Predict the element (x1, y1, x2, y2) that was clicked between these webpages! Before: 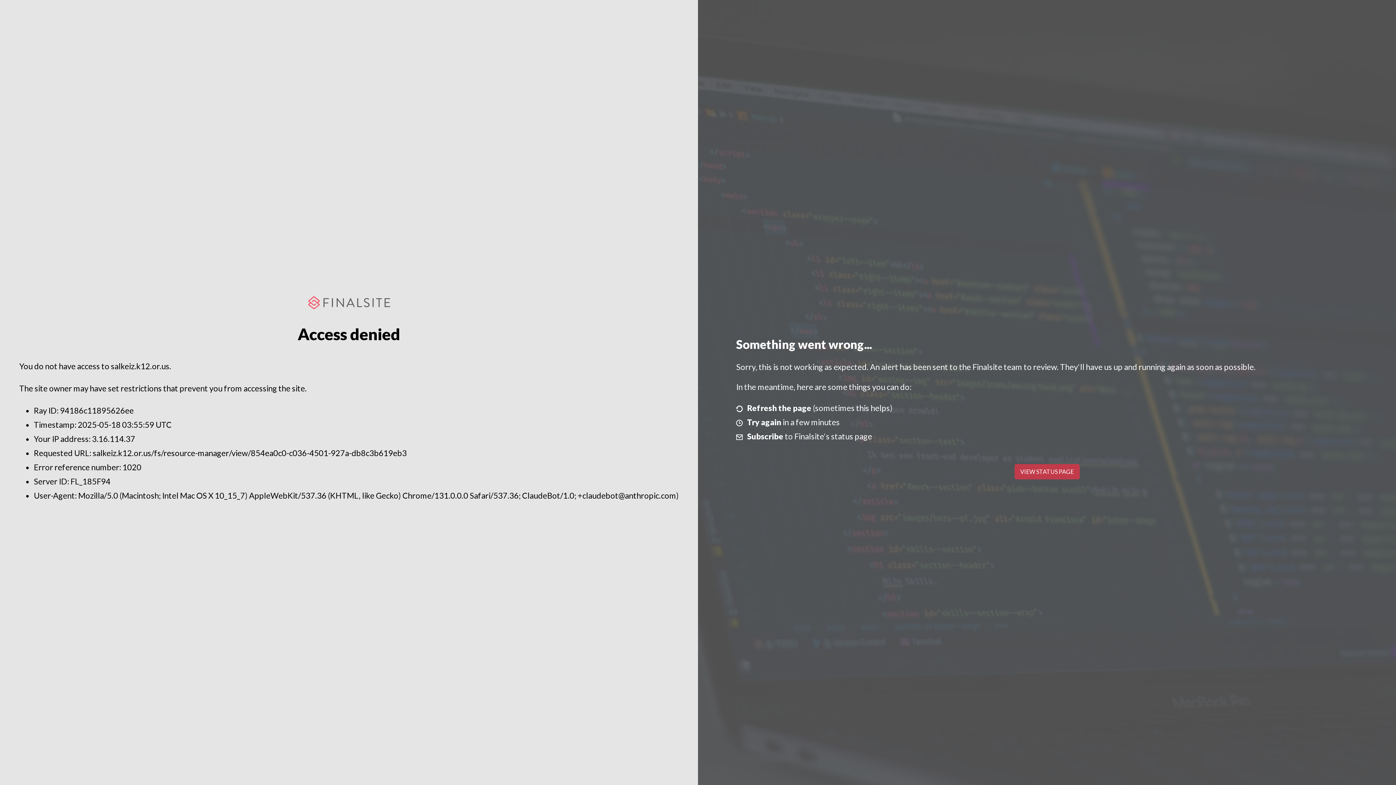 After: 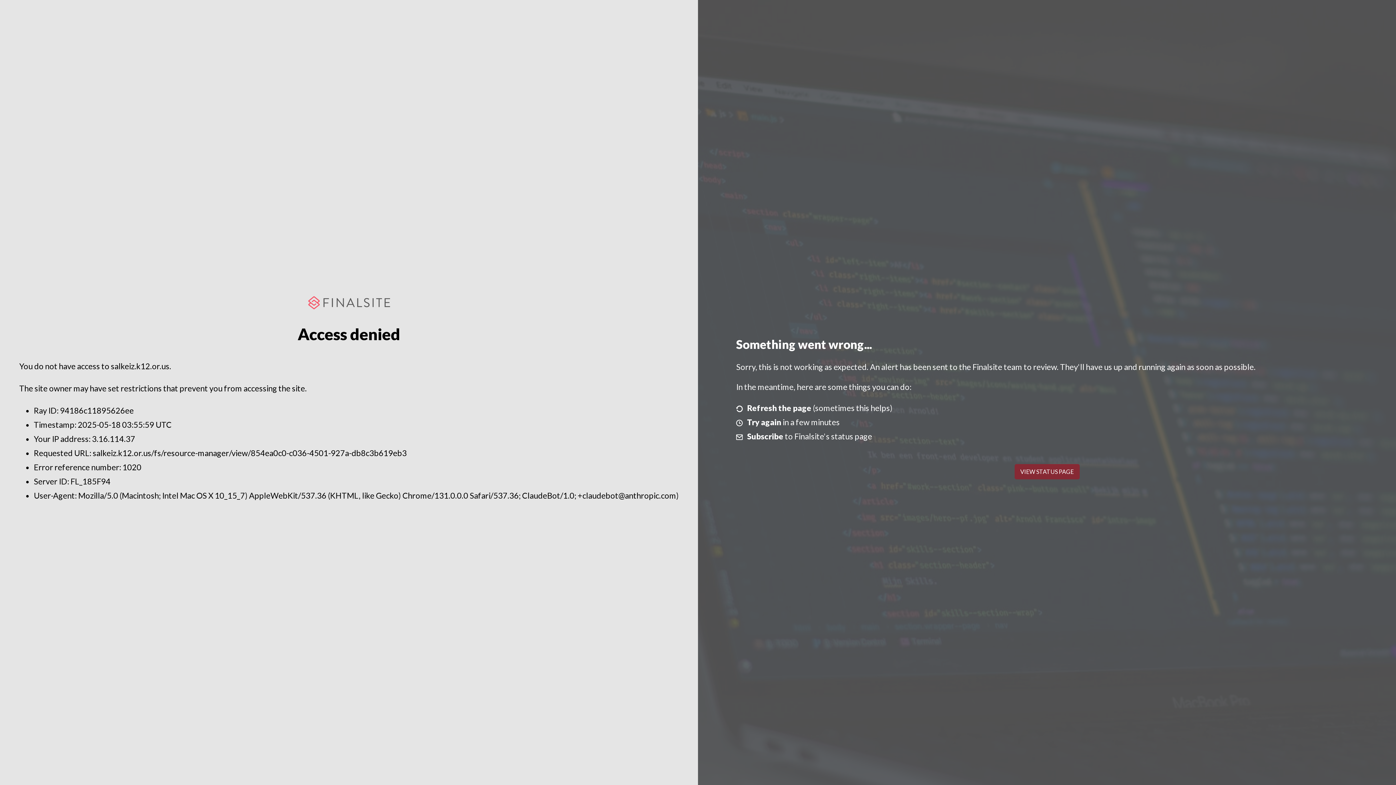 Action: bbox: (1014, 464, 1079, 479) label: VIEW STATUS PAGE